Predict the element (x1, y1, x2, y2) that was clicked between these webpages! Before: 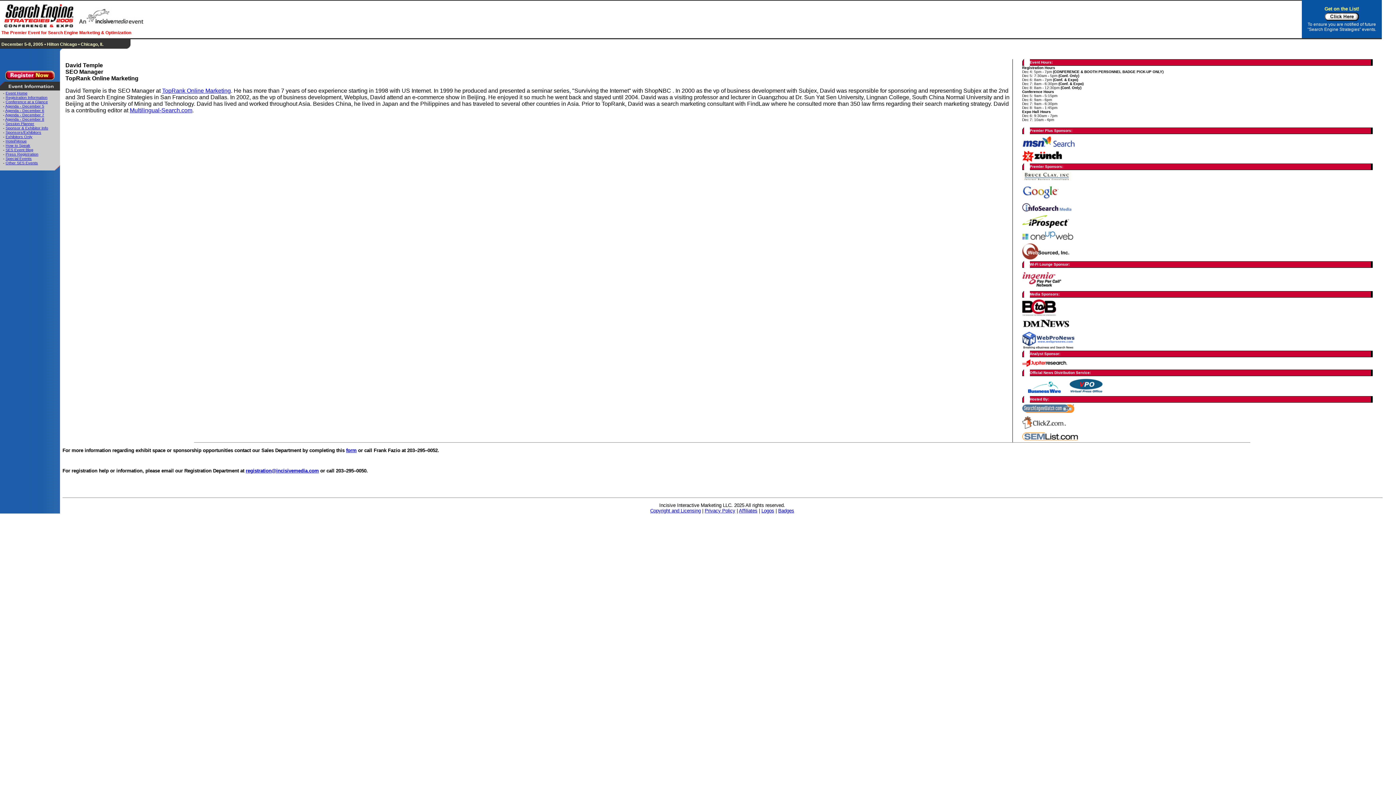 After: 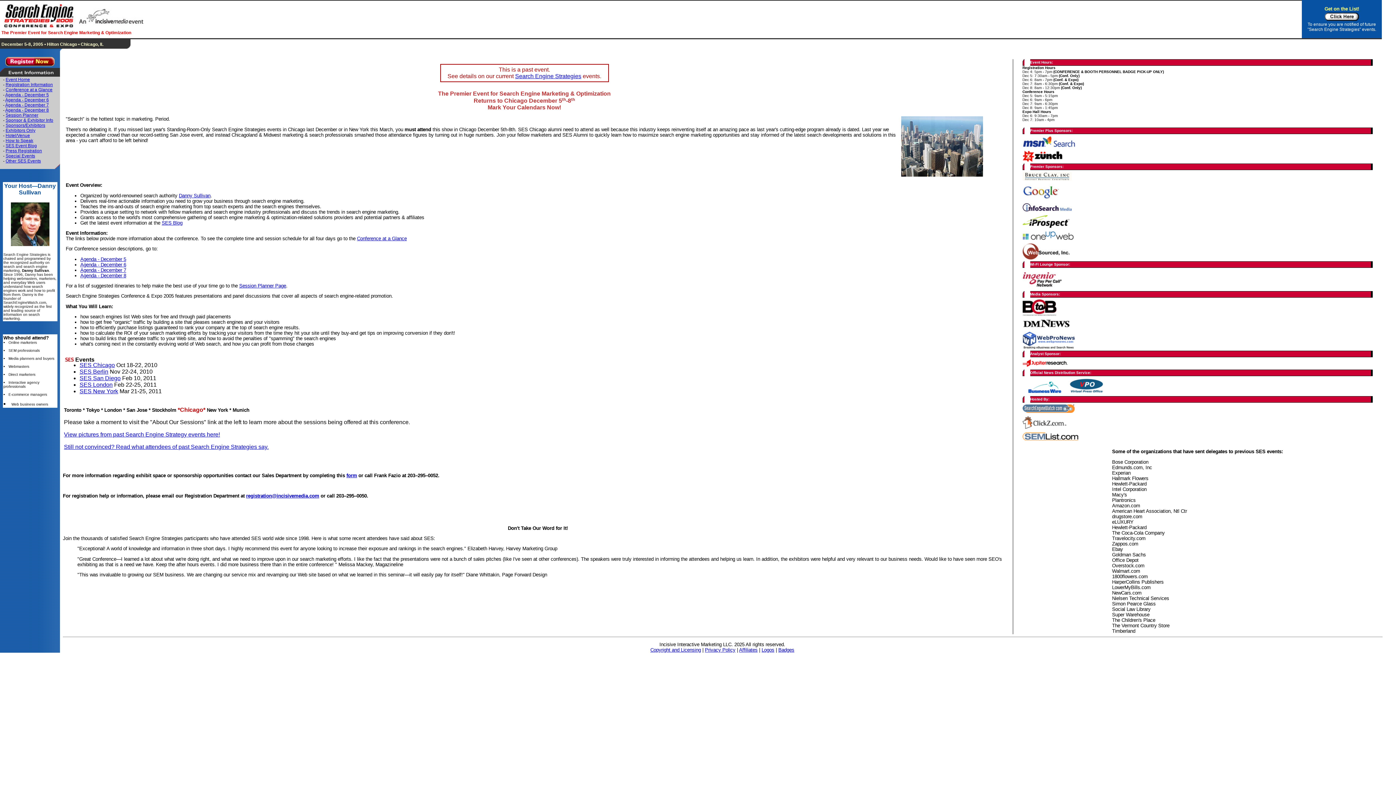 Action: label: Event Home bbox: (5, 90, 27, 95)